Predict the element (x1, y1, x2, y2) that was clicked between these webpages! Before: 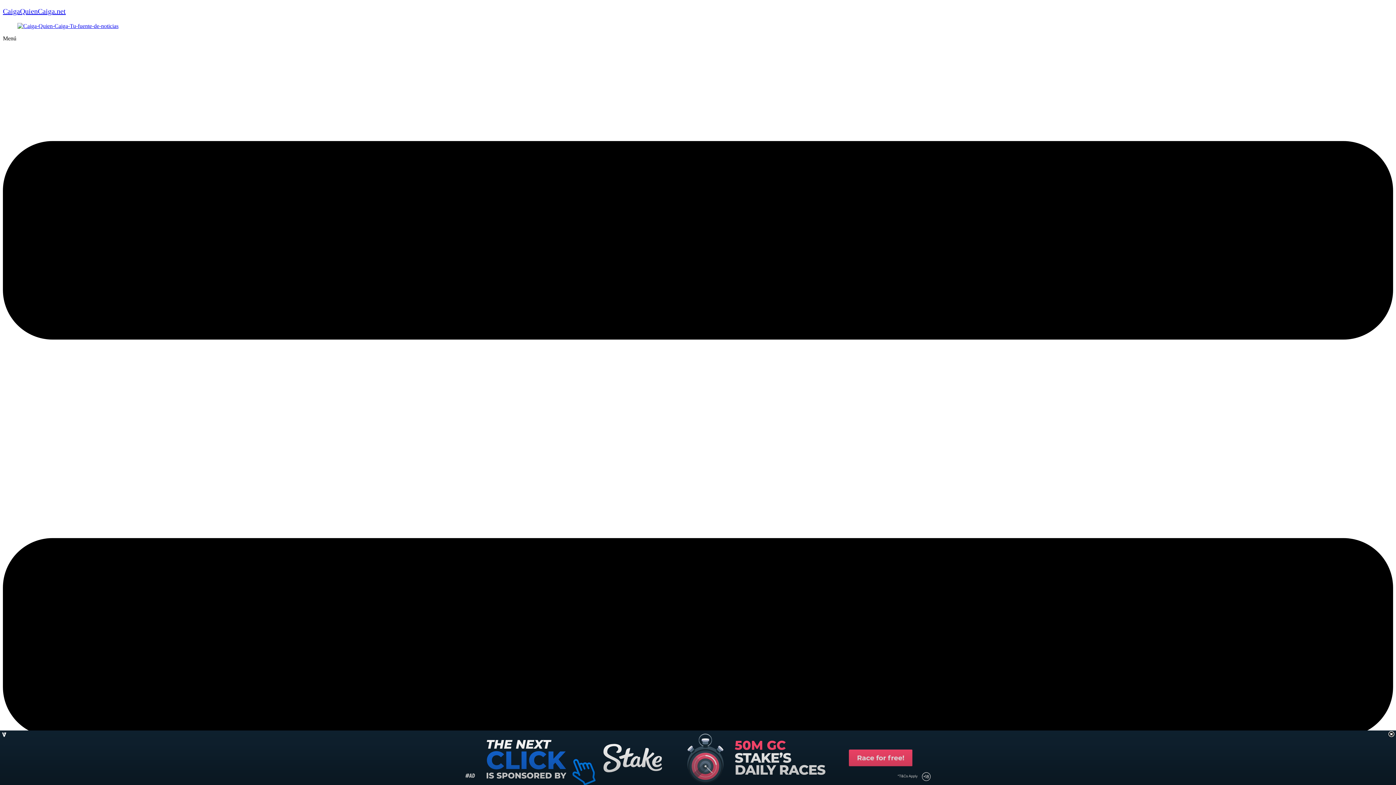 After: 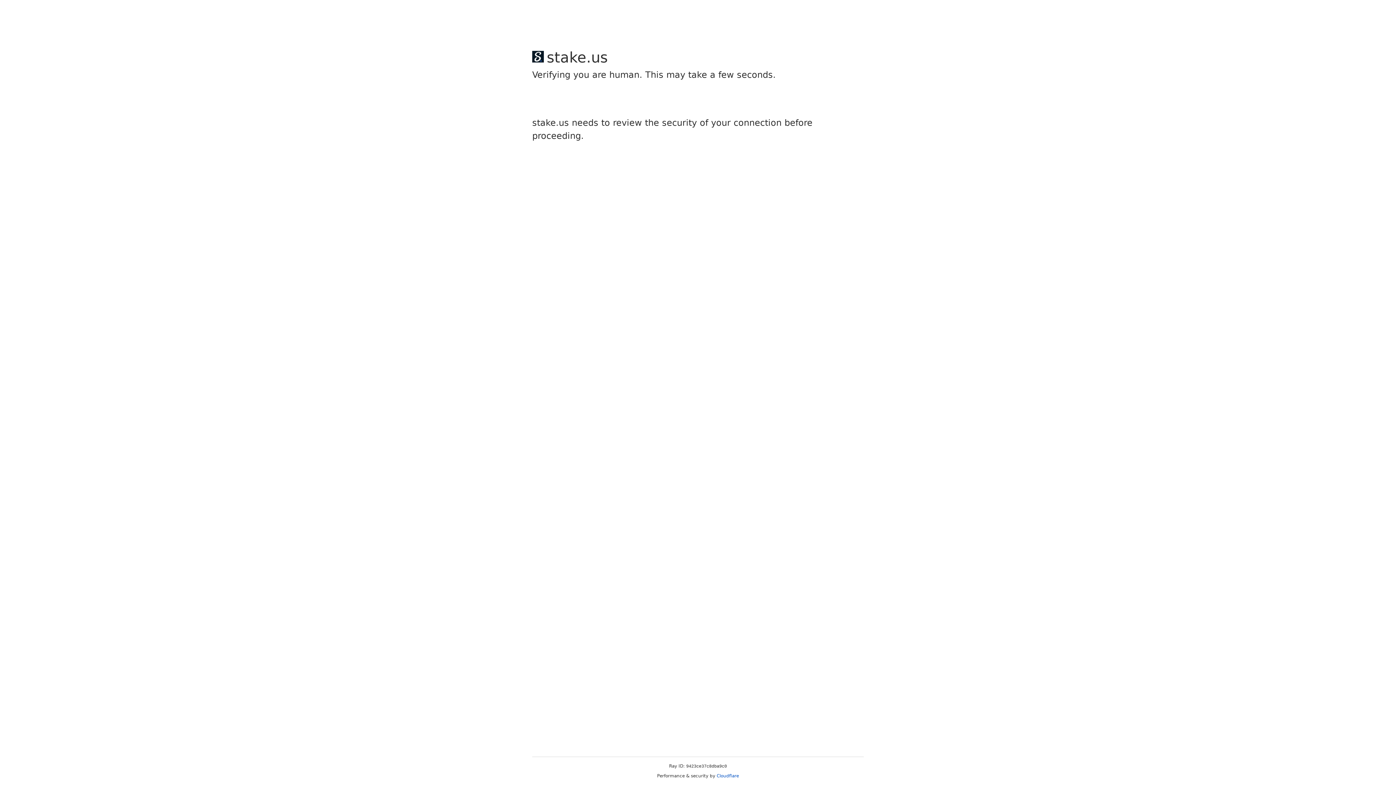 Action: bbox: (2, 7, 65, 15) label: CaigaQuienCaiga.net